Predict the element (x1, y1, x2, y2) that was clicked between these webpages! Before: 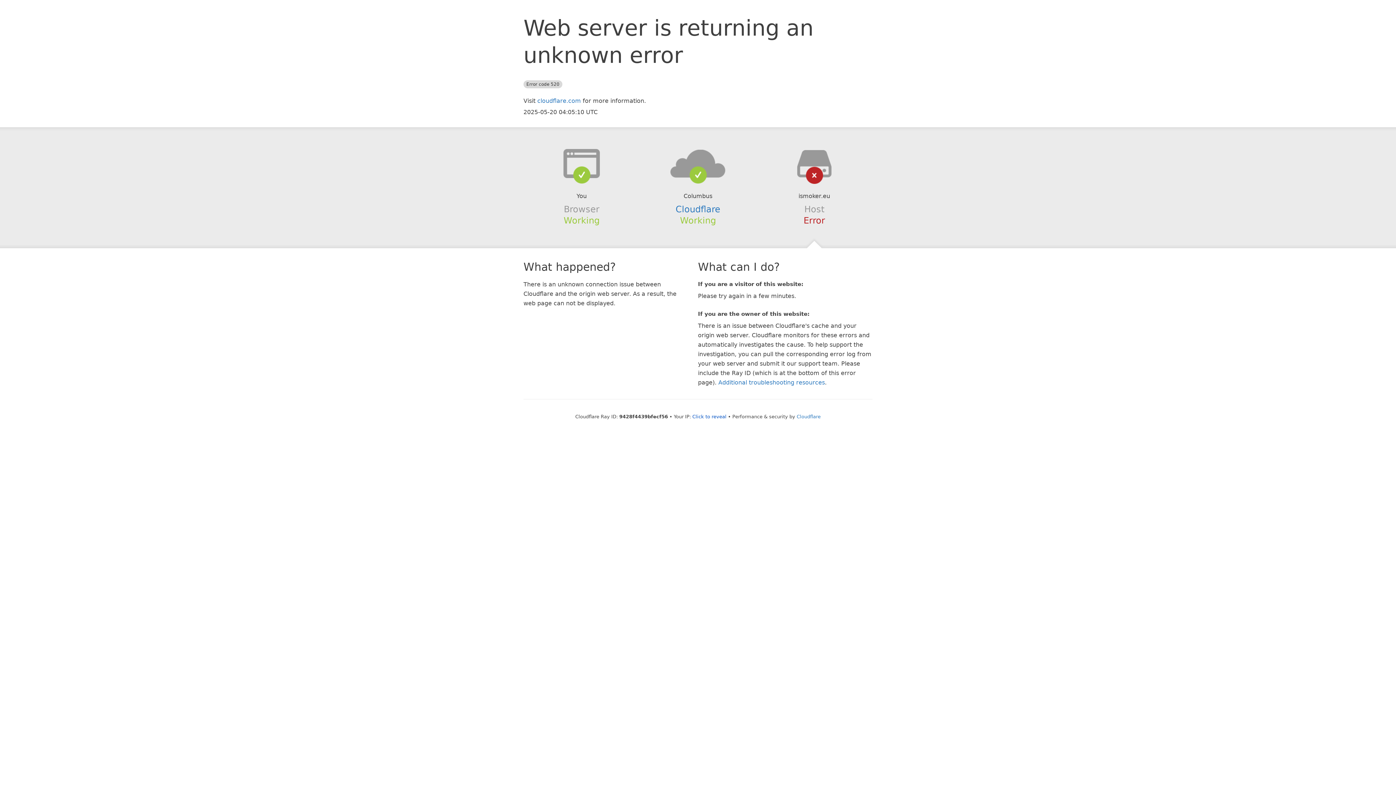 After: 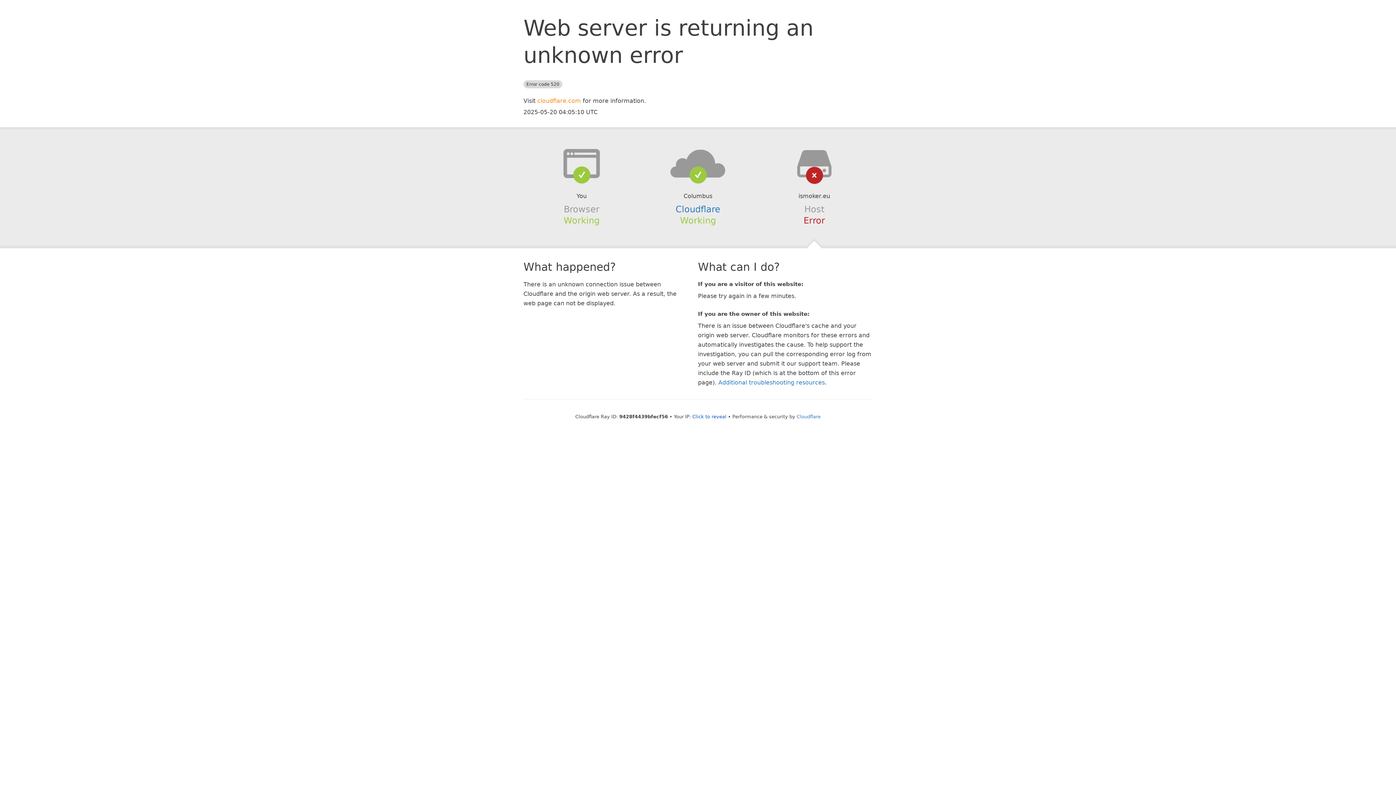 Action: label: cloudflare.com bbox: (537, 97, 581, 104)